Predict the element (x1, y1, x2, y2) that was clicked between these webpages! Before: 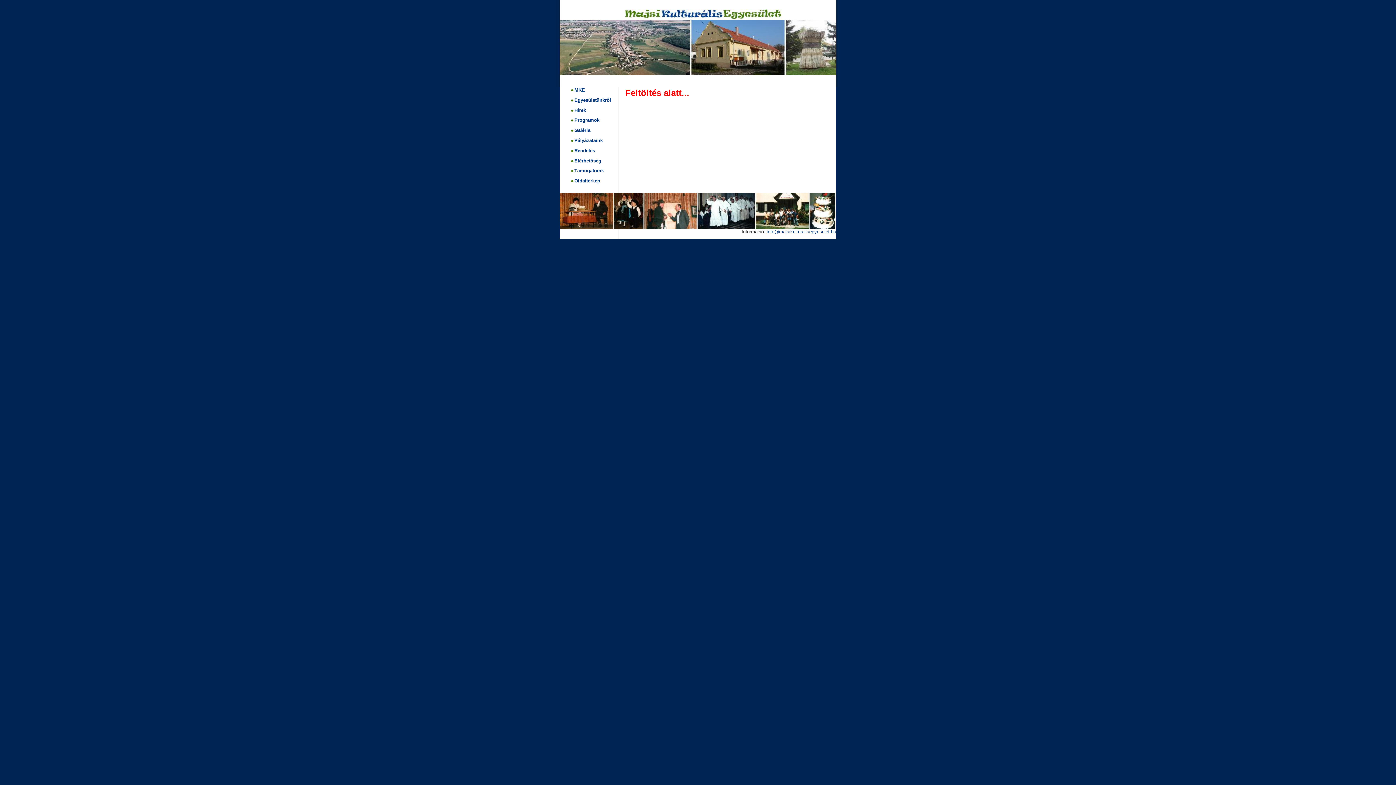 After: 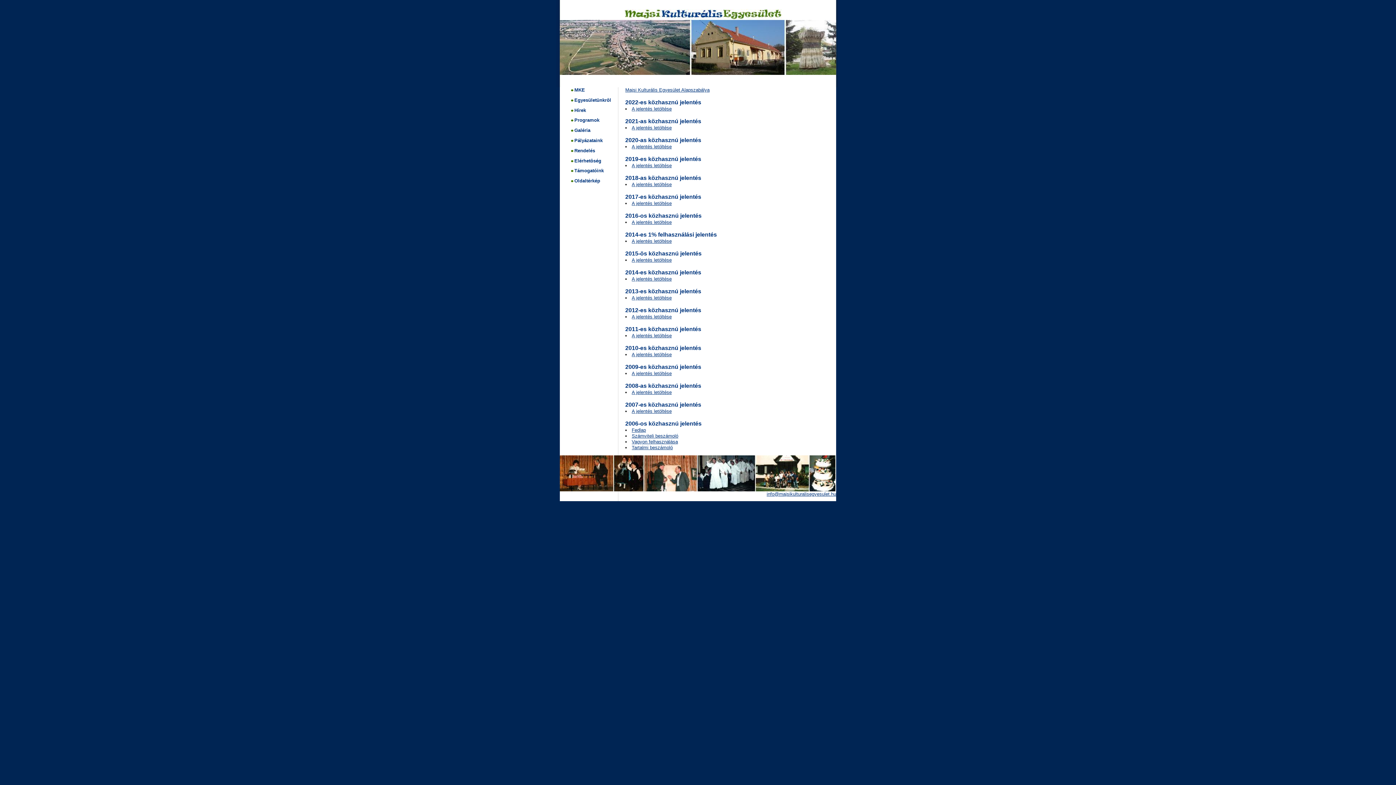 Action: label: Egyesületünkről bbox: (574, 97, 611, 102)